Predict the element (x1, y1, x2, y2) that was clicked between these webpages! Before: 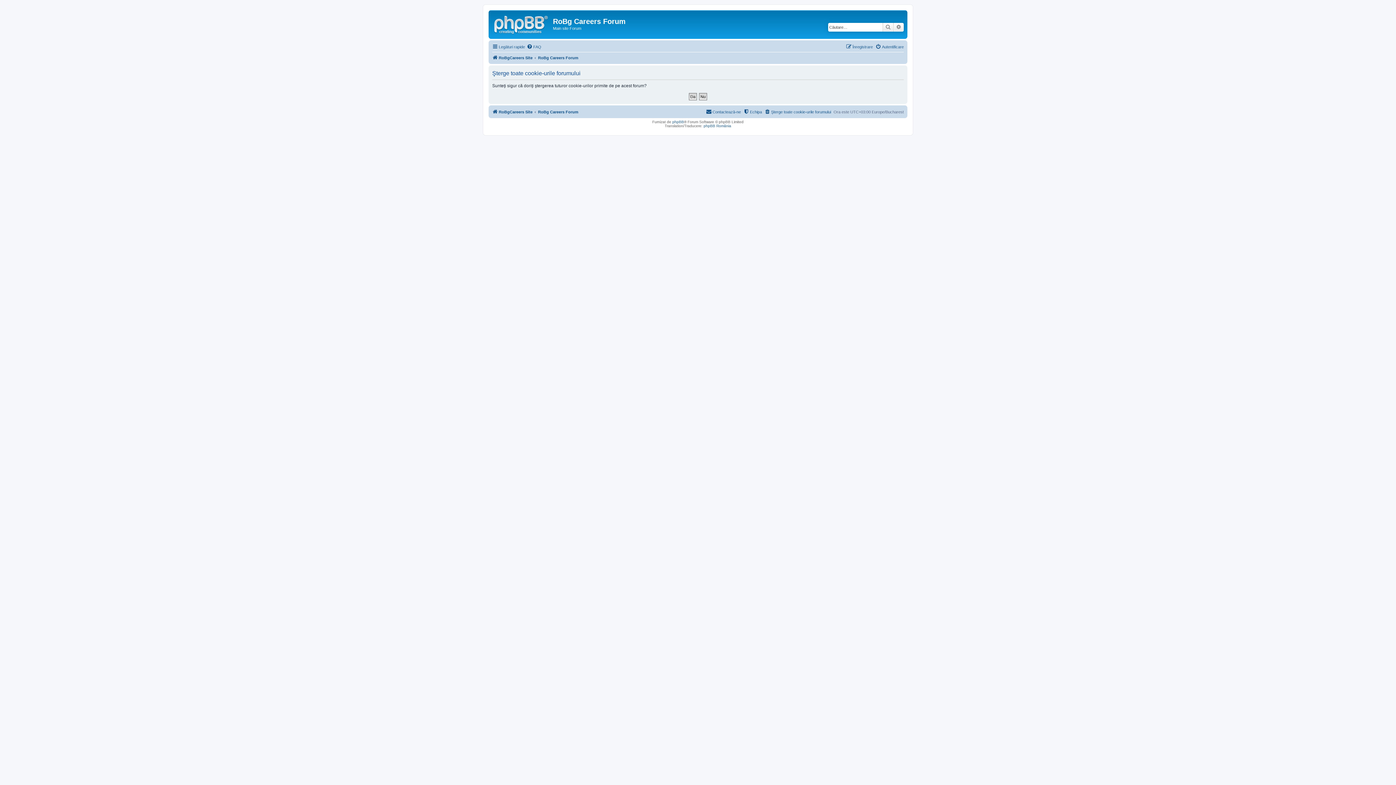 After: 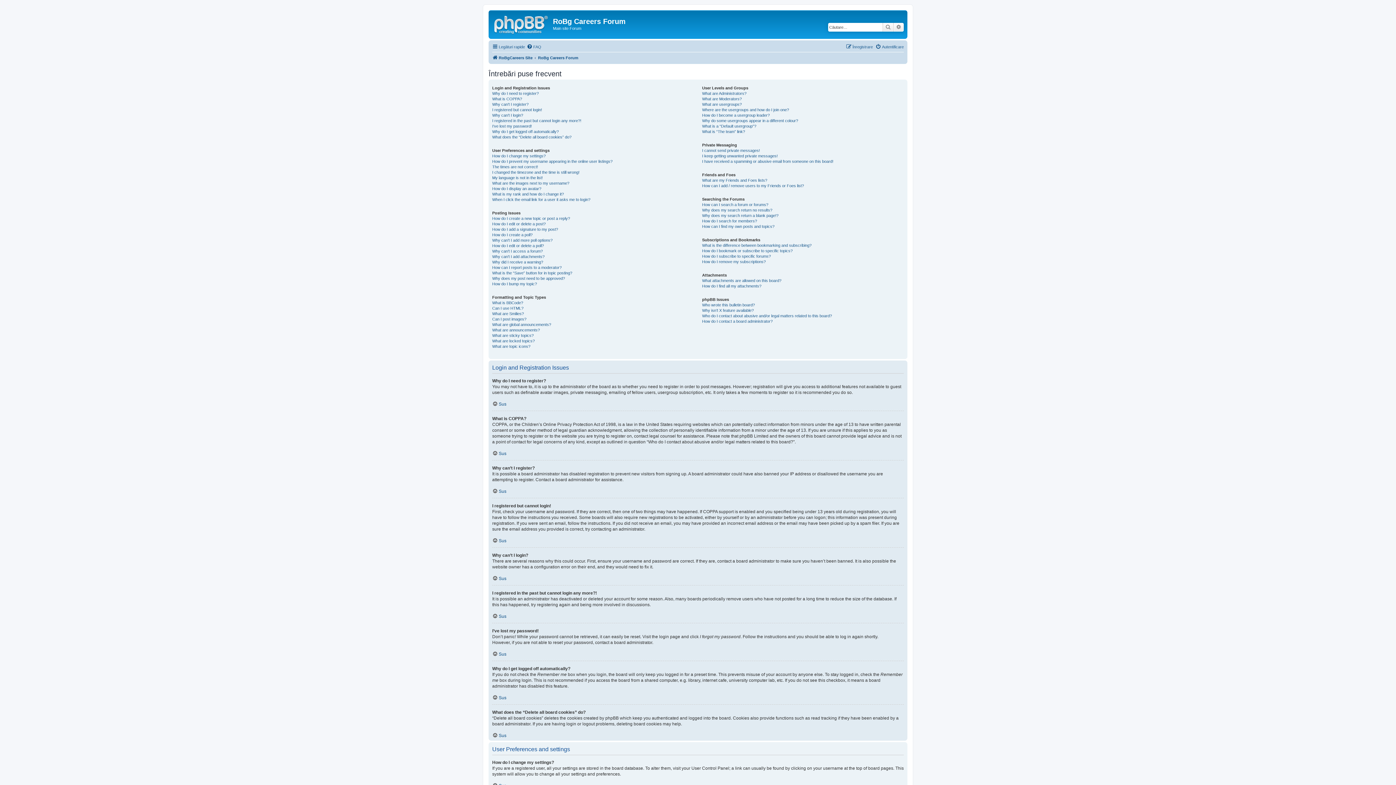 Action: label: FAQ bbox: (526, 42, 541, 51)